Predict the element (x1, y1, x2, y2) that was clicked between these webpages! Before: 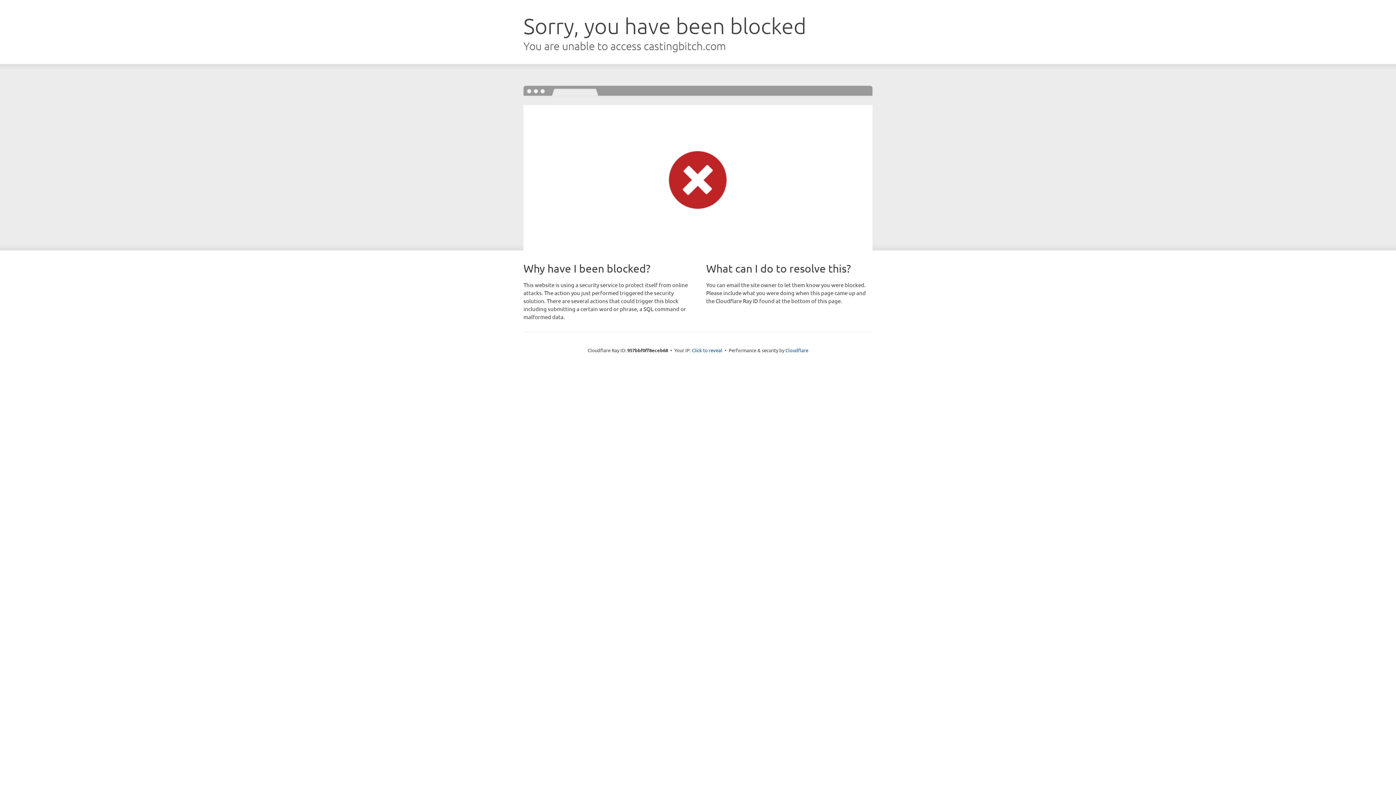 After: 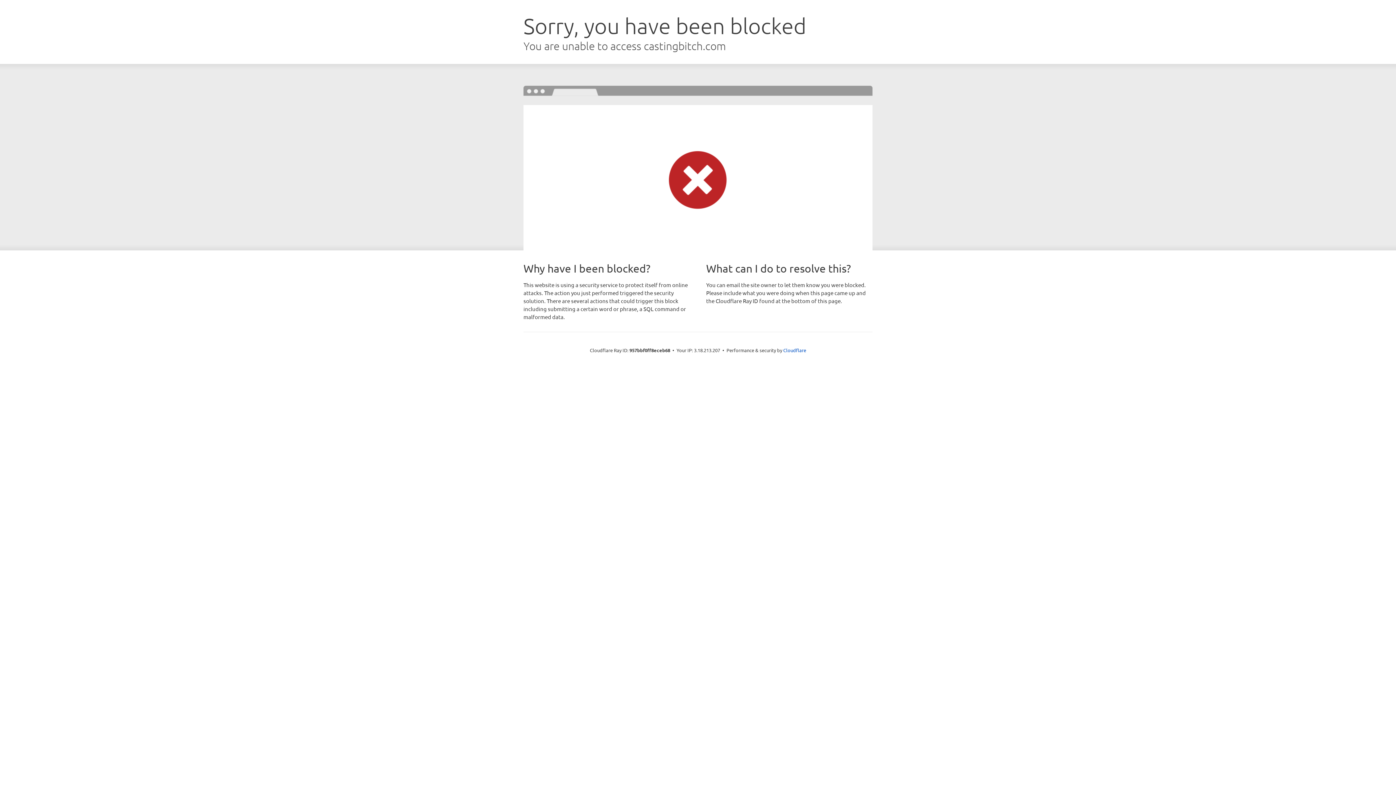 Action: bbox: (692, 346, 722, 353) label: Click to reveal